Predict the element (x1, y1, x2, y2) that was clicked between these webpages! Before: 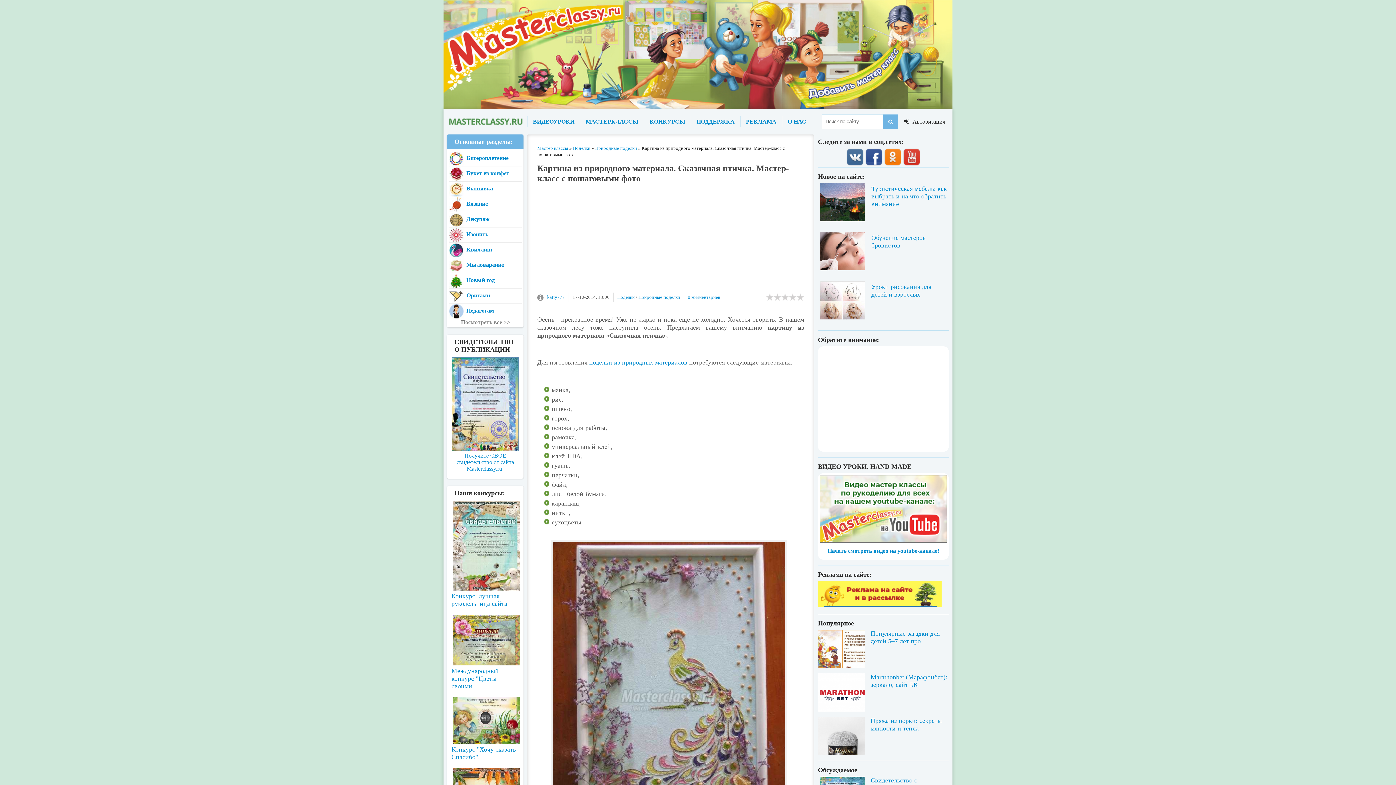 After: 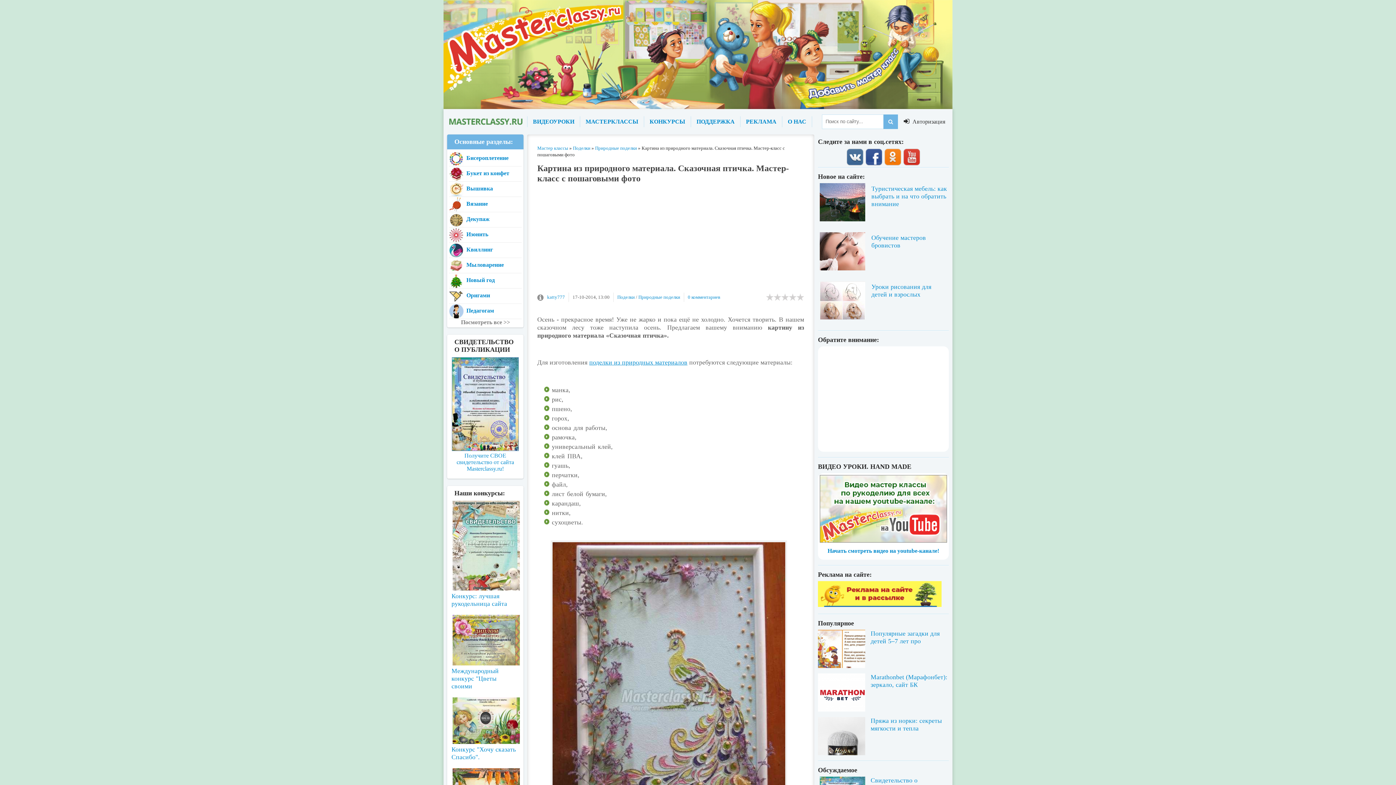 Action: bbox: (884, 148, 901, 167)